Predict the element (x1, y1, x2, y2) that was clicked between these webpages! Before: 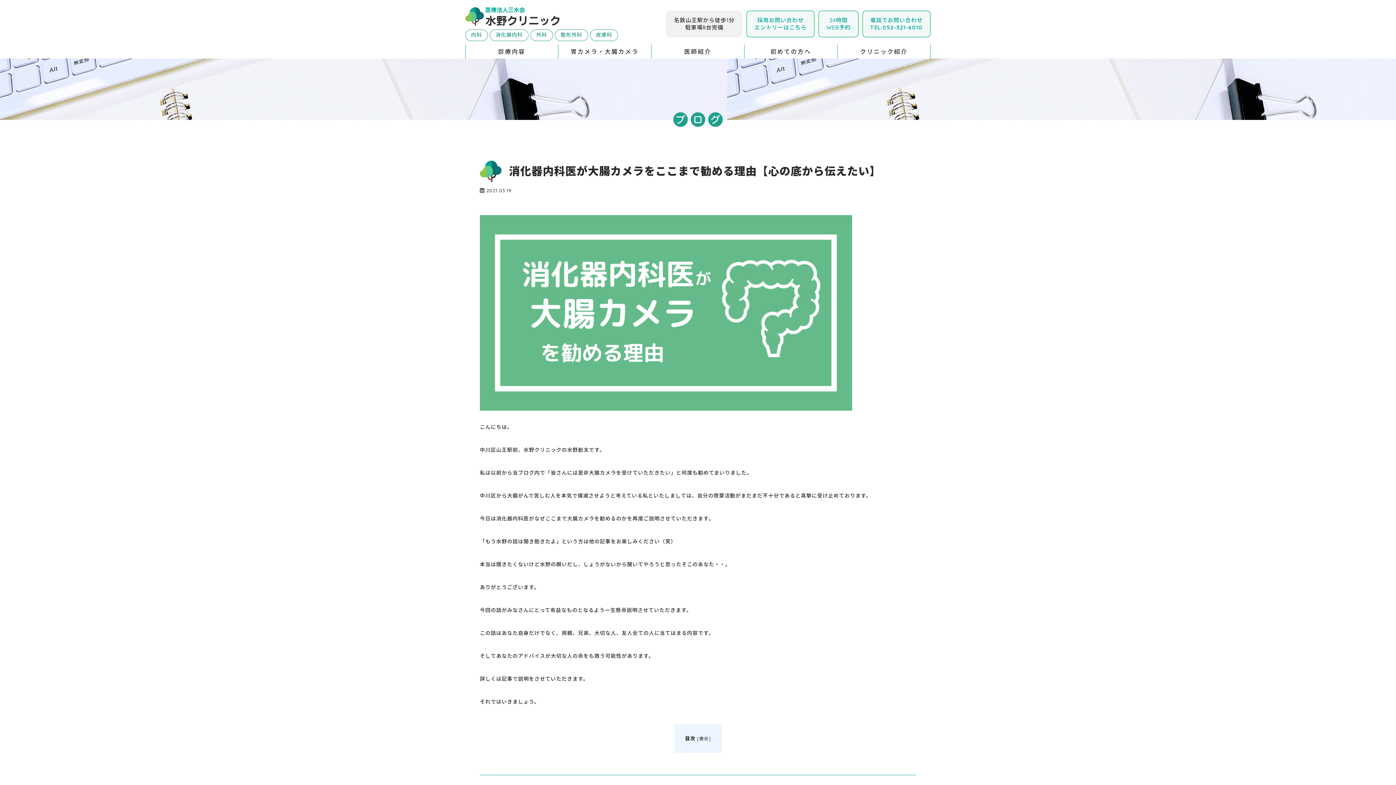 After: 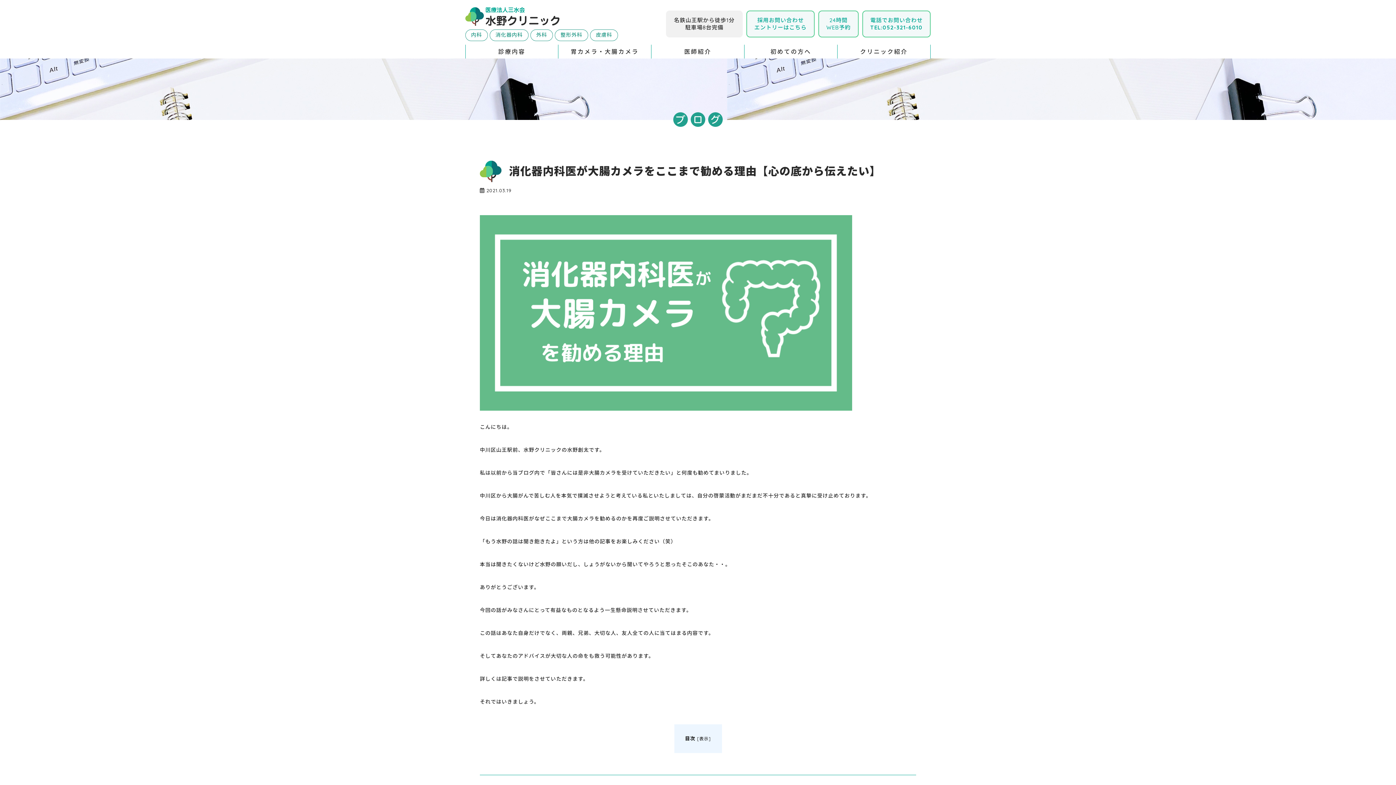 Action: label: 電話でお問い合わせ
TEL:052-321-6010 bbox: (862, 10, 930, 37)